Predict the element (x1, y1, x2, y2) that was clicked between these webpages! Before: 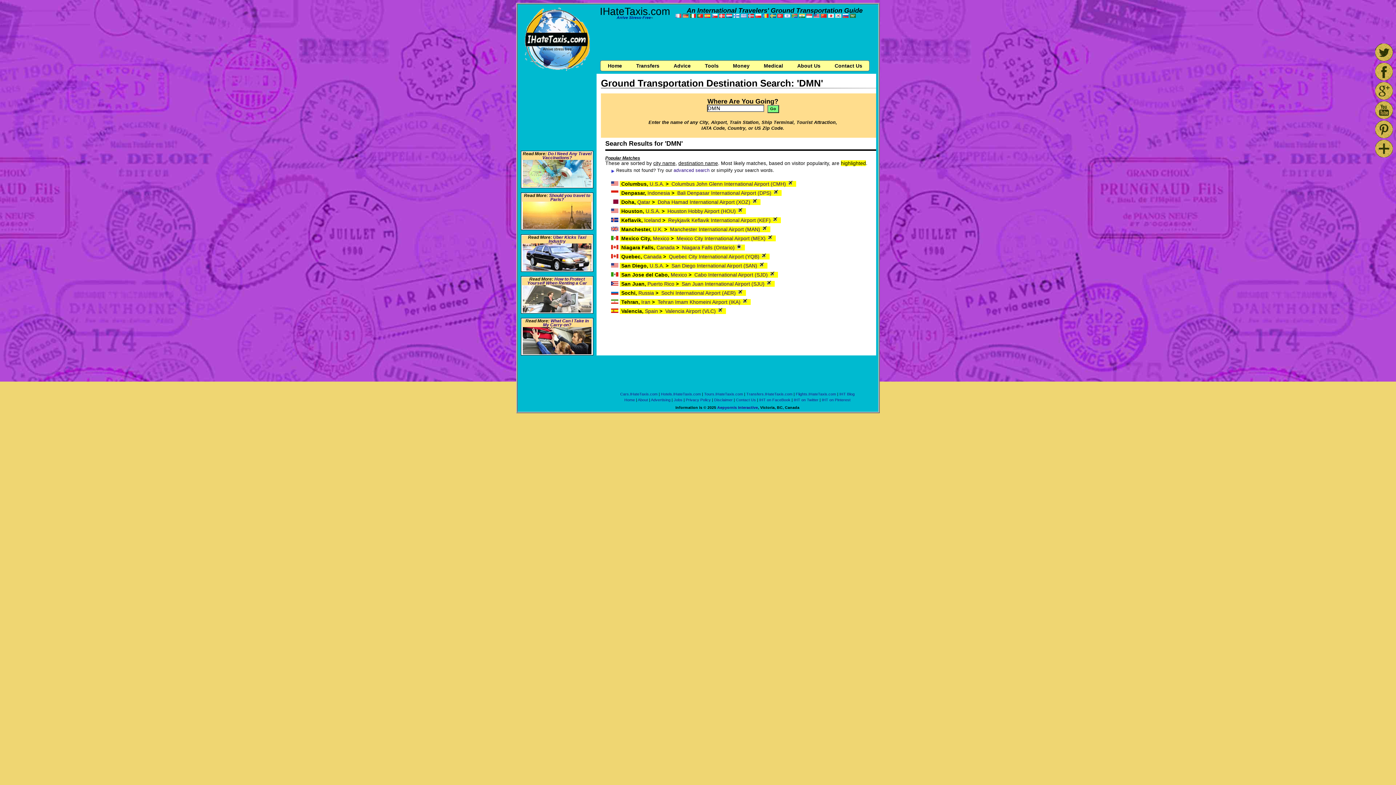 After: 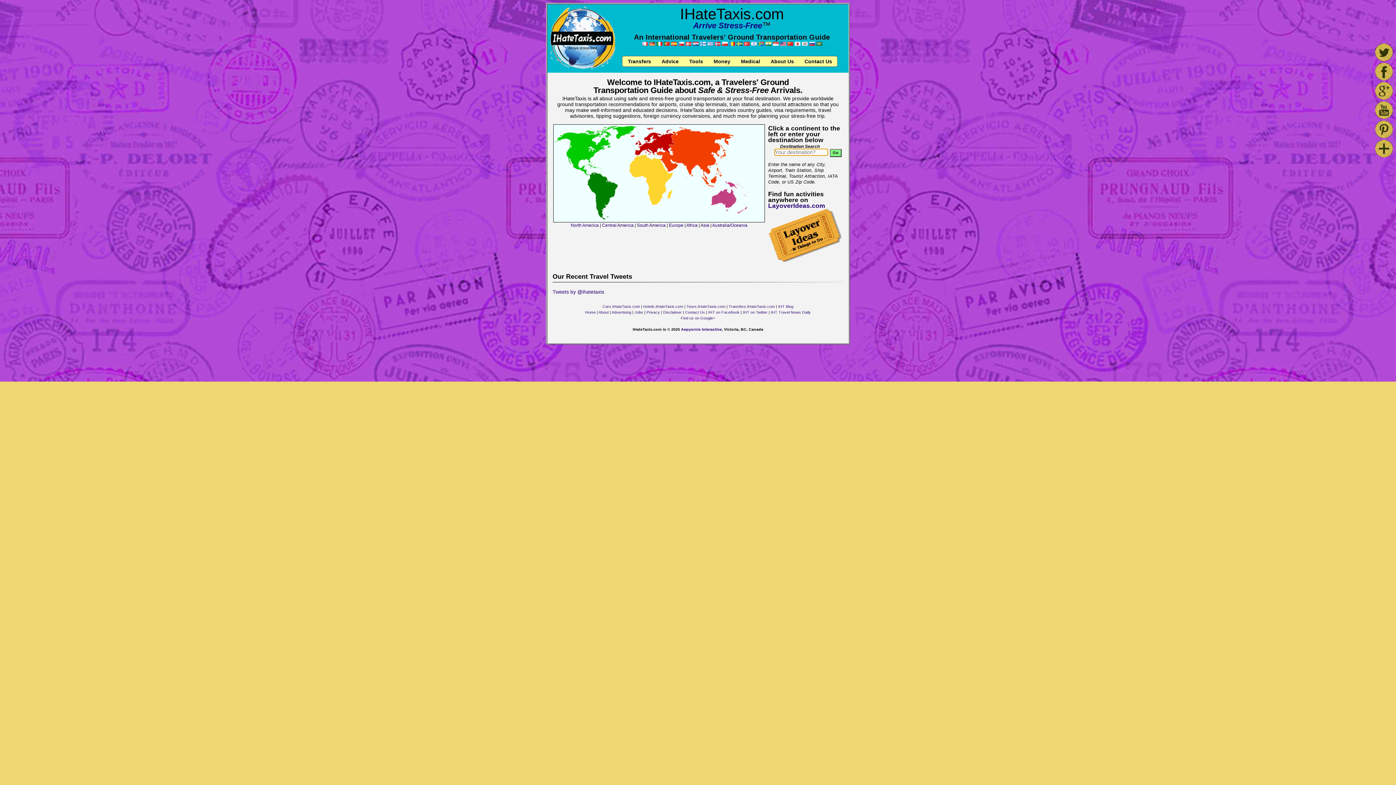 Action: bbox: (624, 397, 635, 402) label: Home